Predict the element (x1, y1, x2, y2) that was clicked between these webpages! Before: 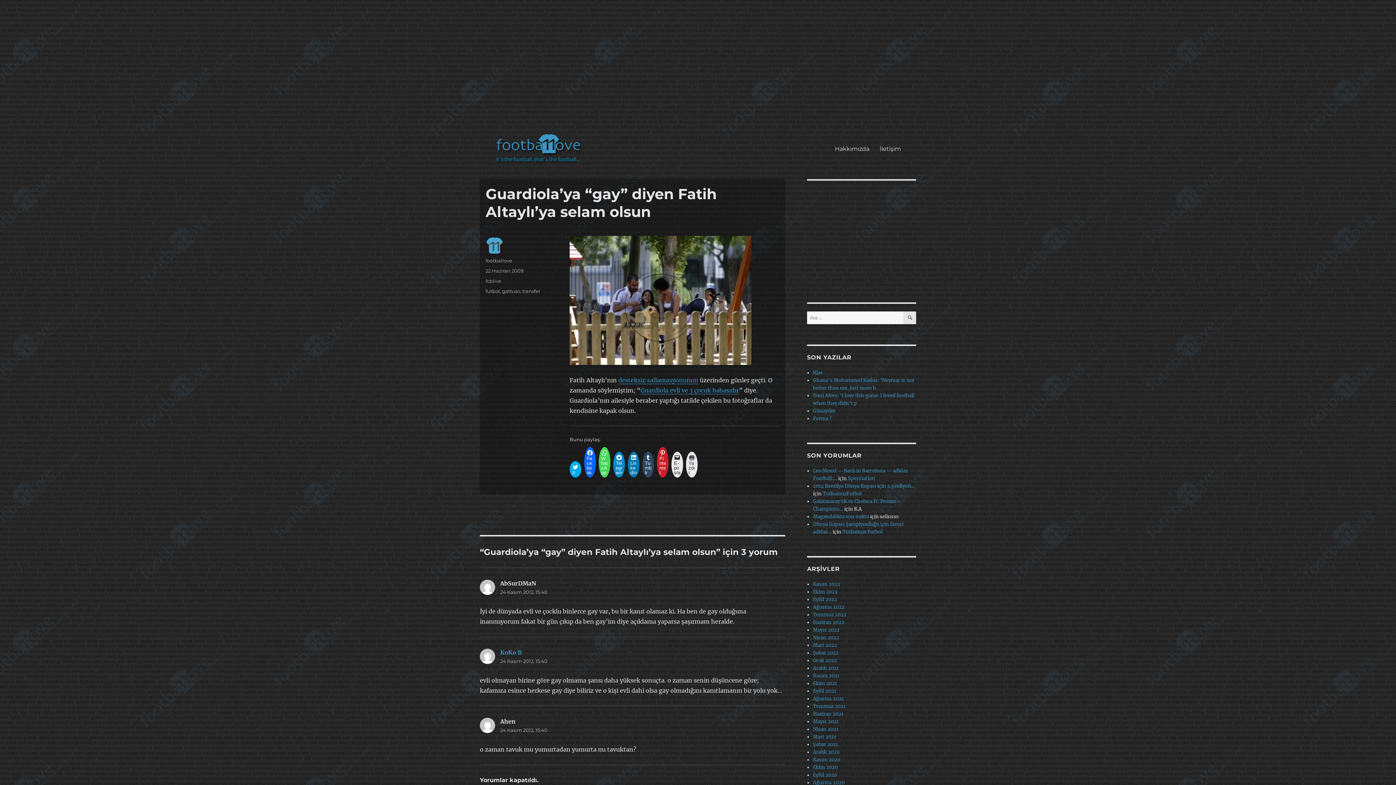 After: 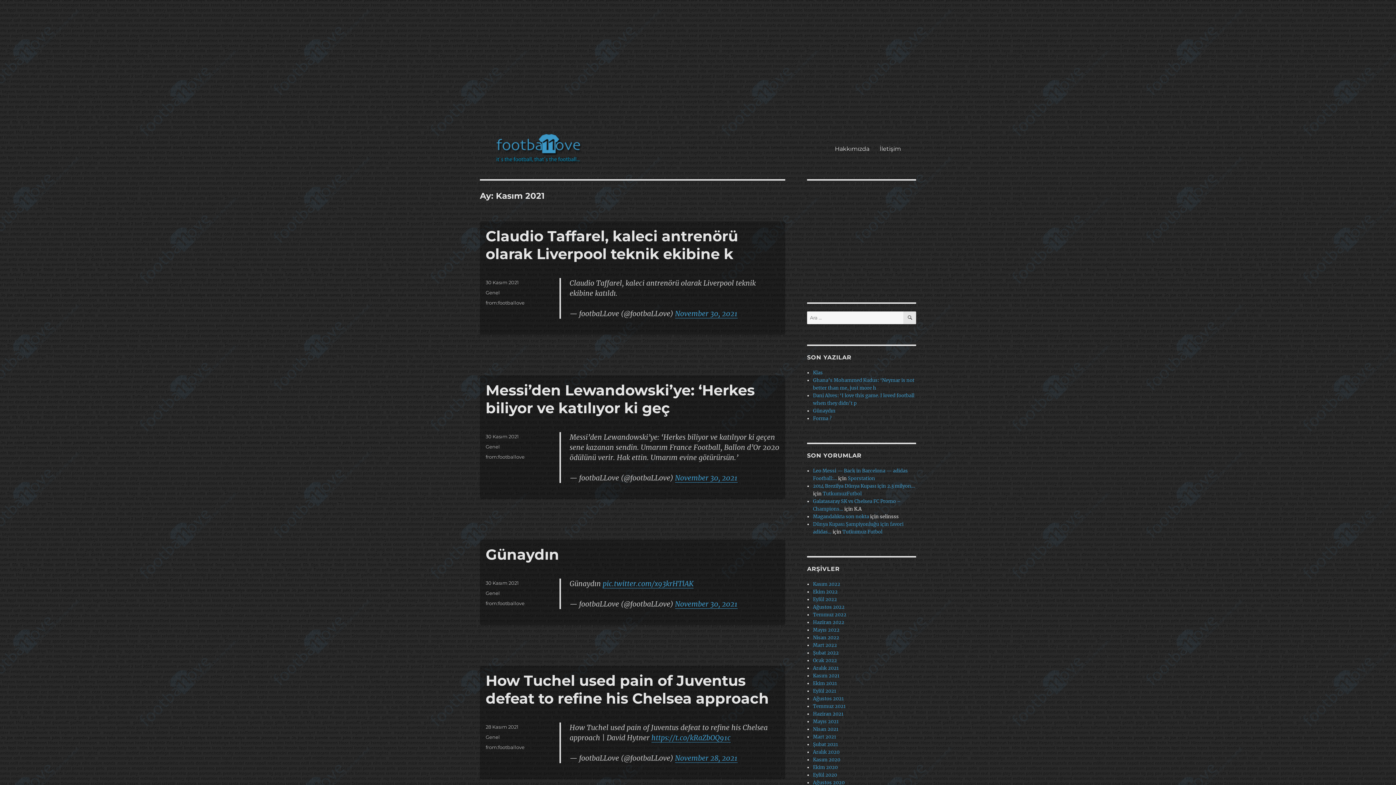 Action: label: Kasım 2021 bbox: (813, 672, 839, 679)